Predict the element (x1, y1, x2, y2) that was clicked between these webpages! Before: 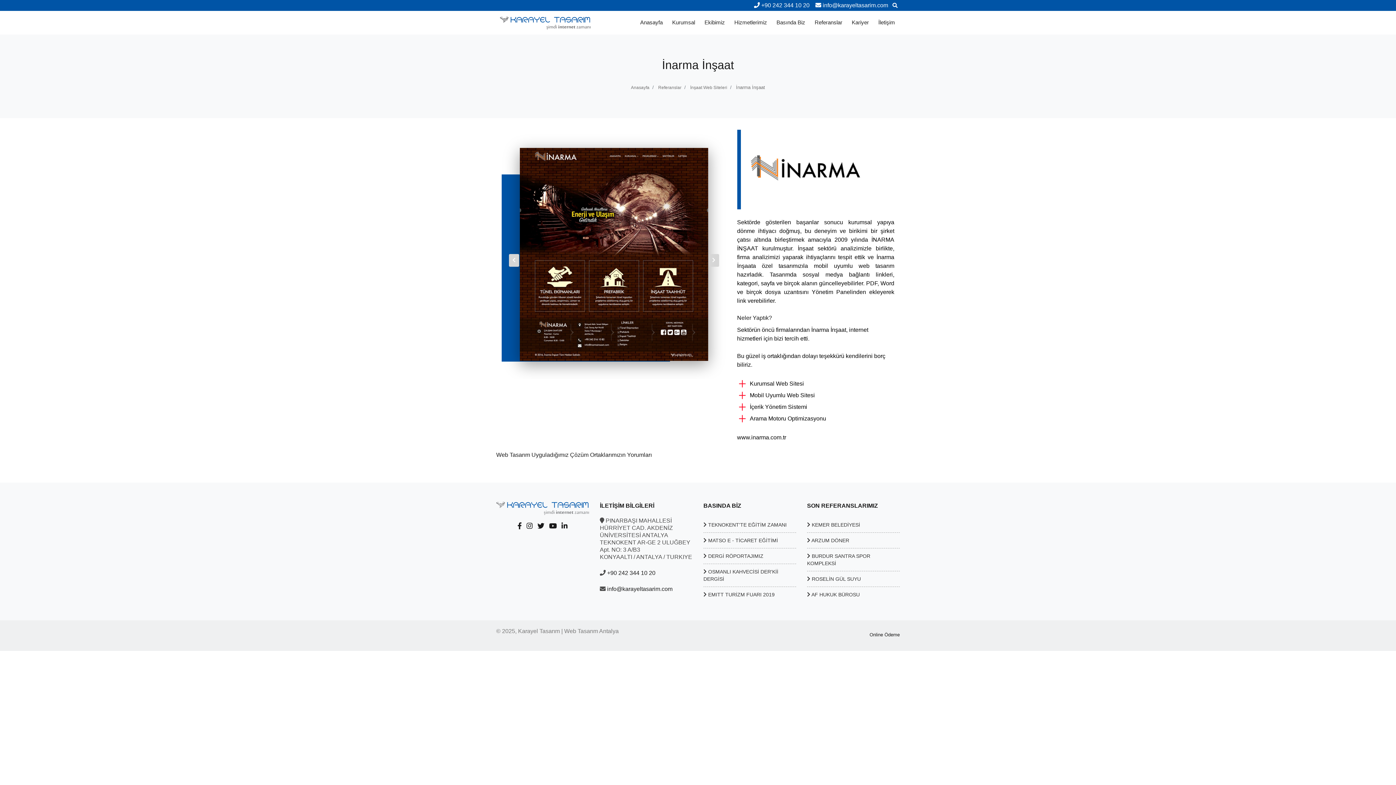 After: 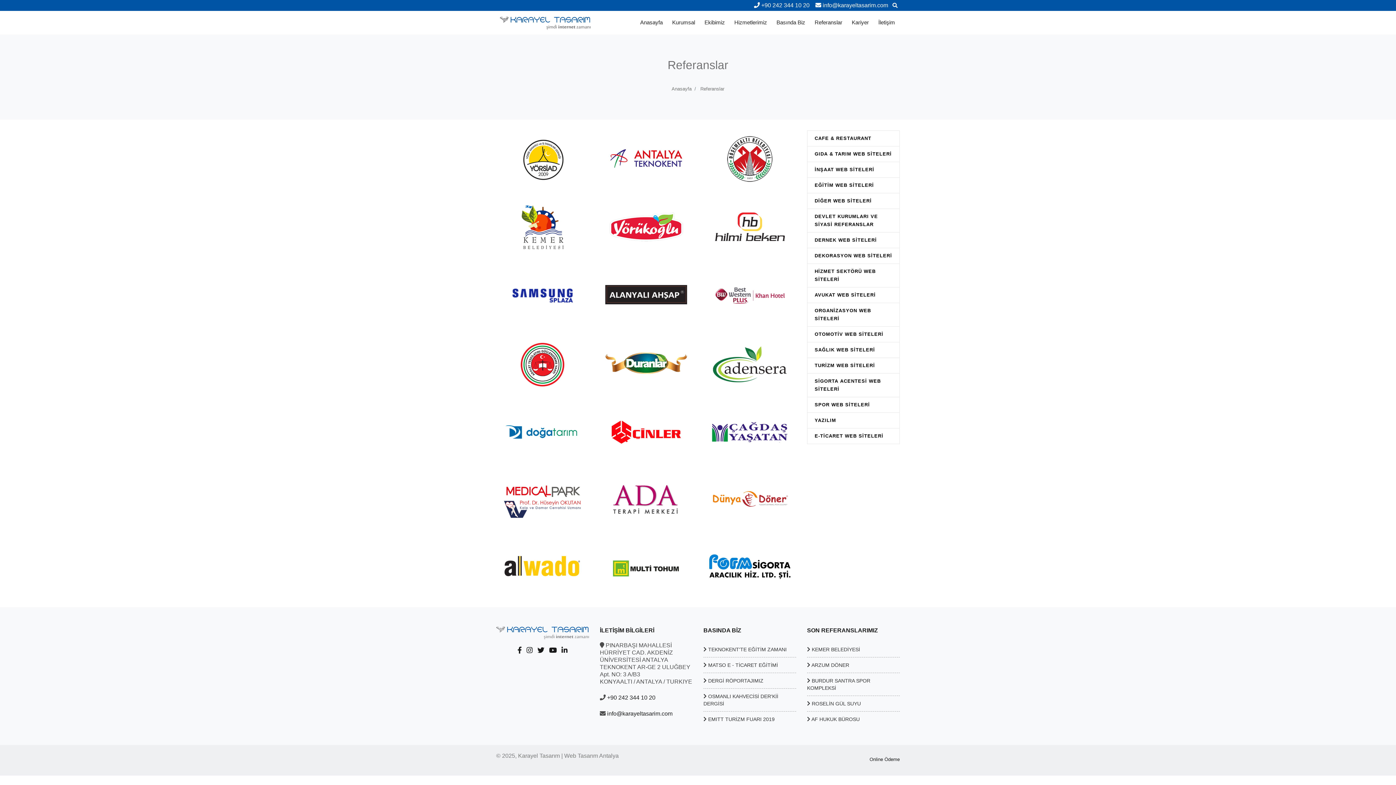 Action: bbox: (810, 13, 847, 37) label: Referanslar